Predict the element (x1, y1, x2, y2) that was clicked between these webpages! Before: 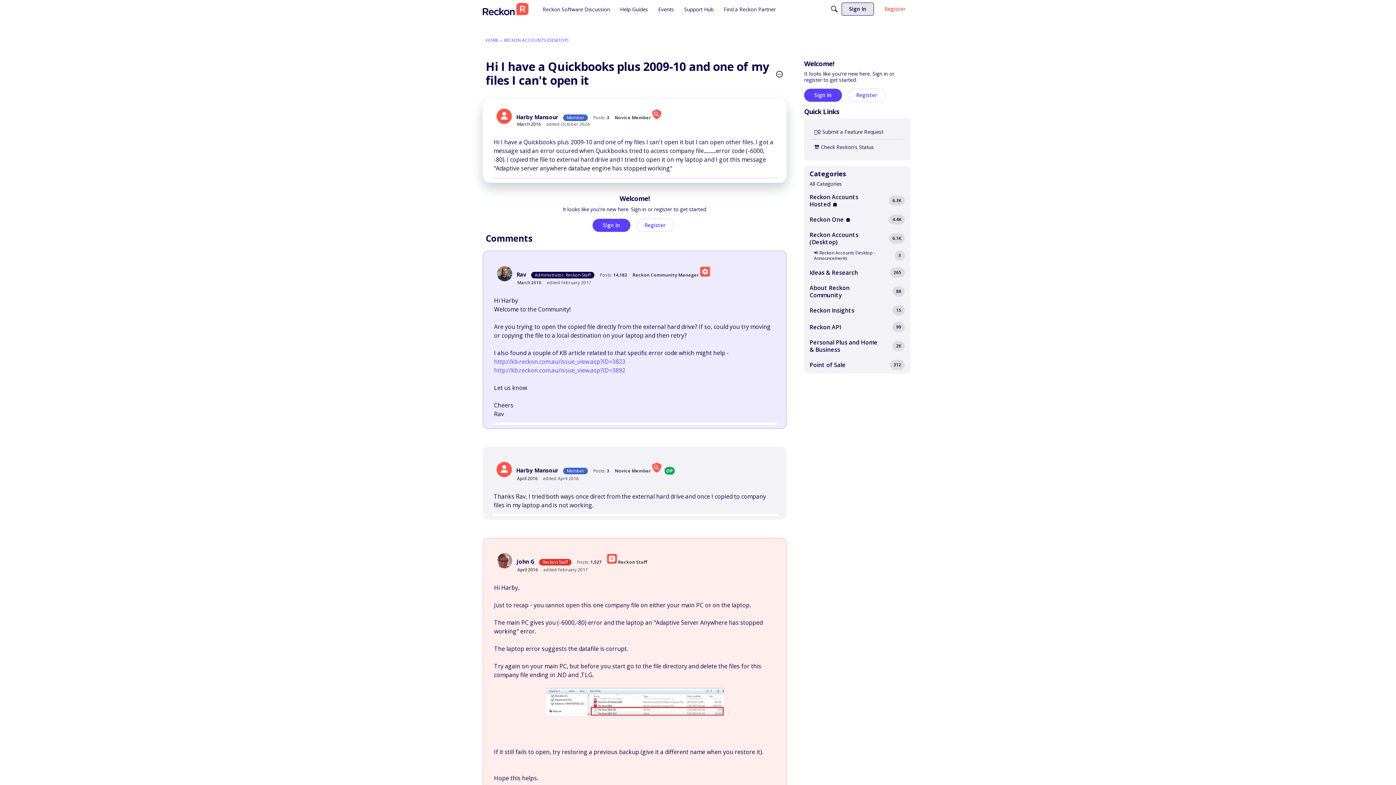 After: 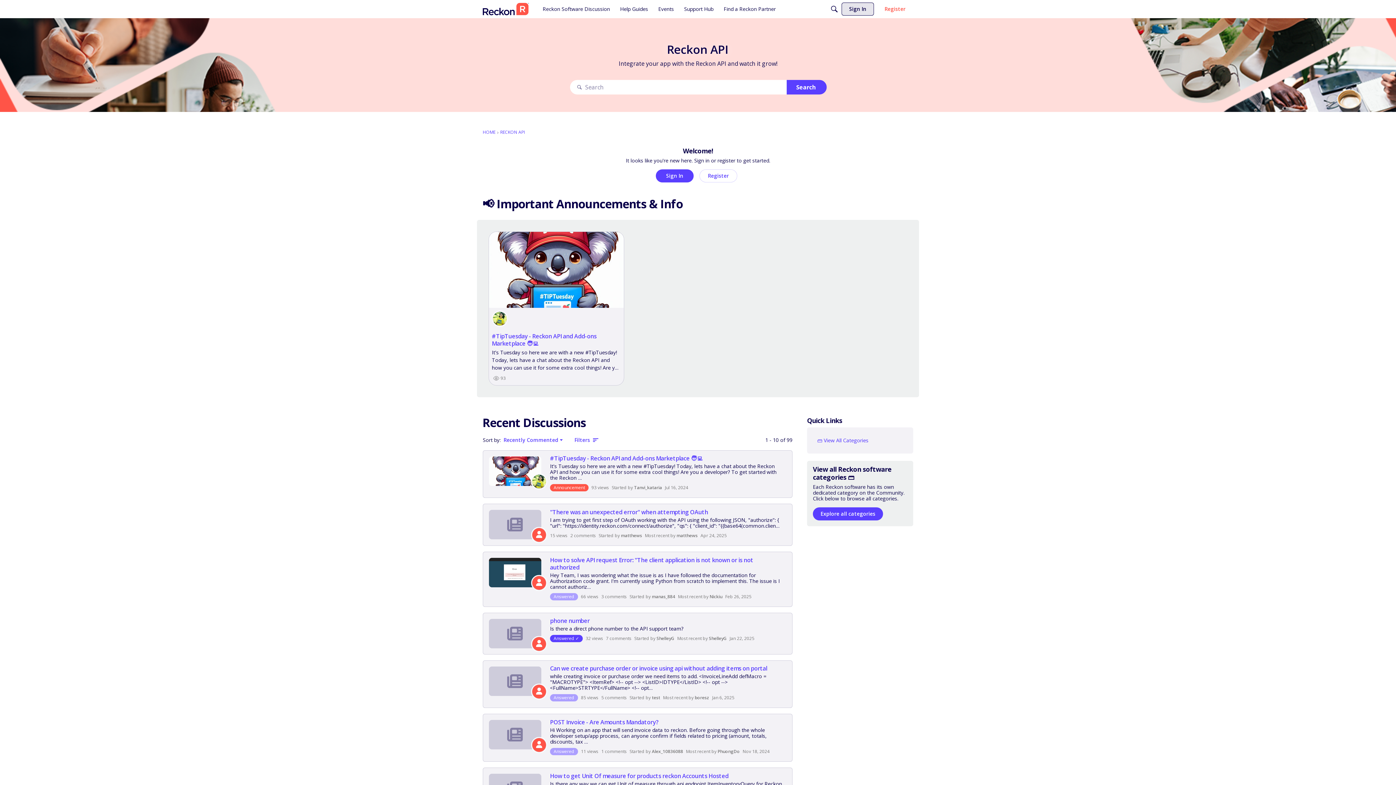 Action: bbox: (809, 322, 905, 332) label: 99
Reckon API